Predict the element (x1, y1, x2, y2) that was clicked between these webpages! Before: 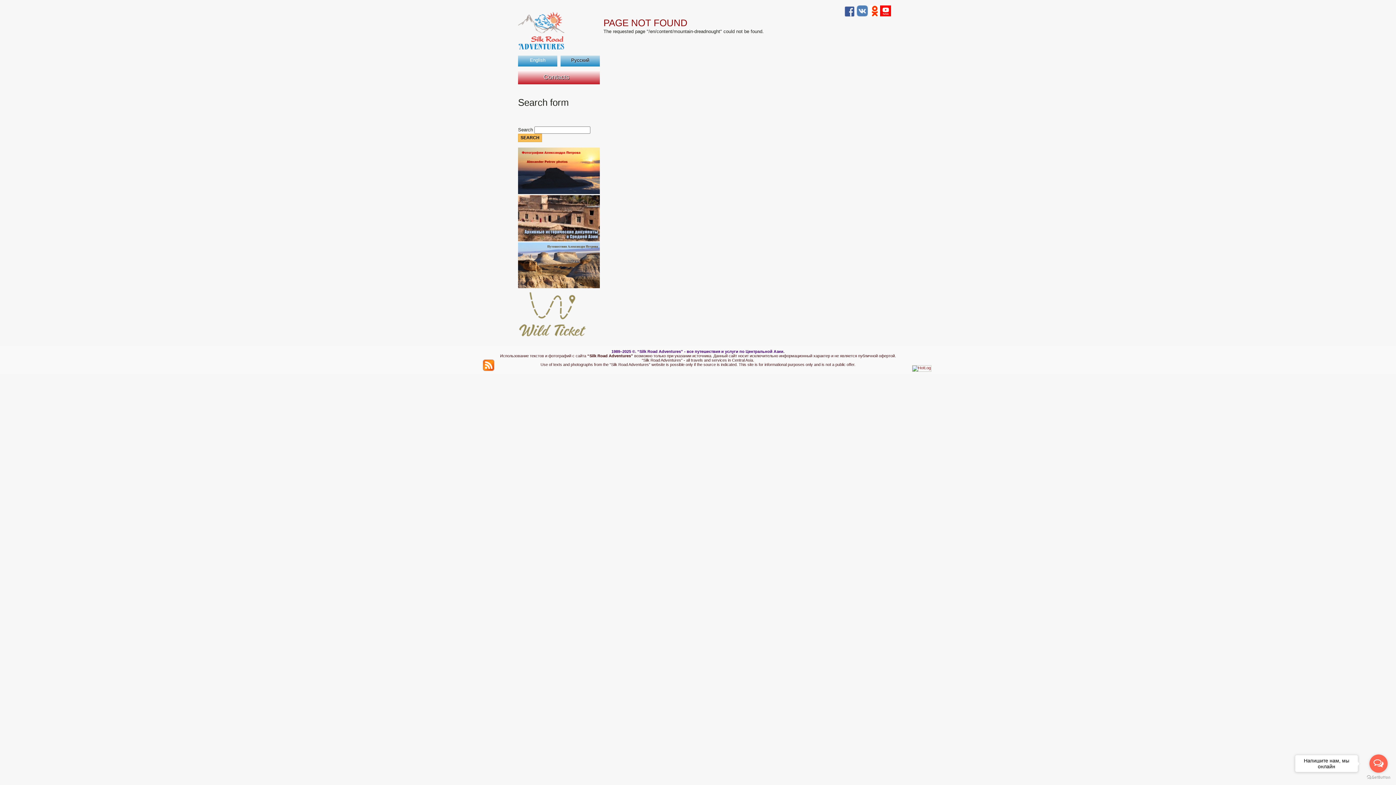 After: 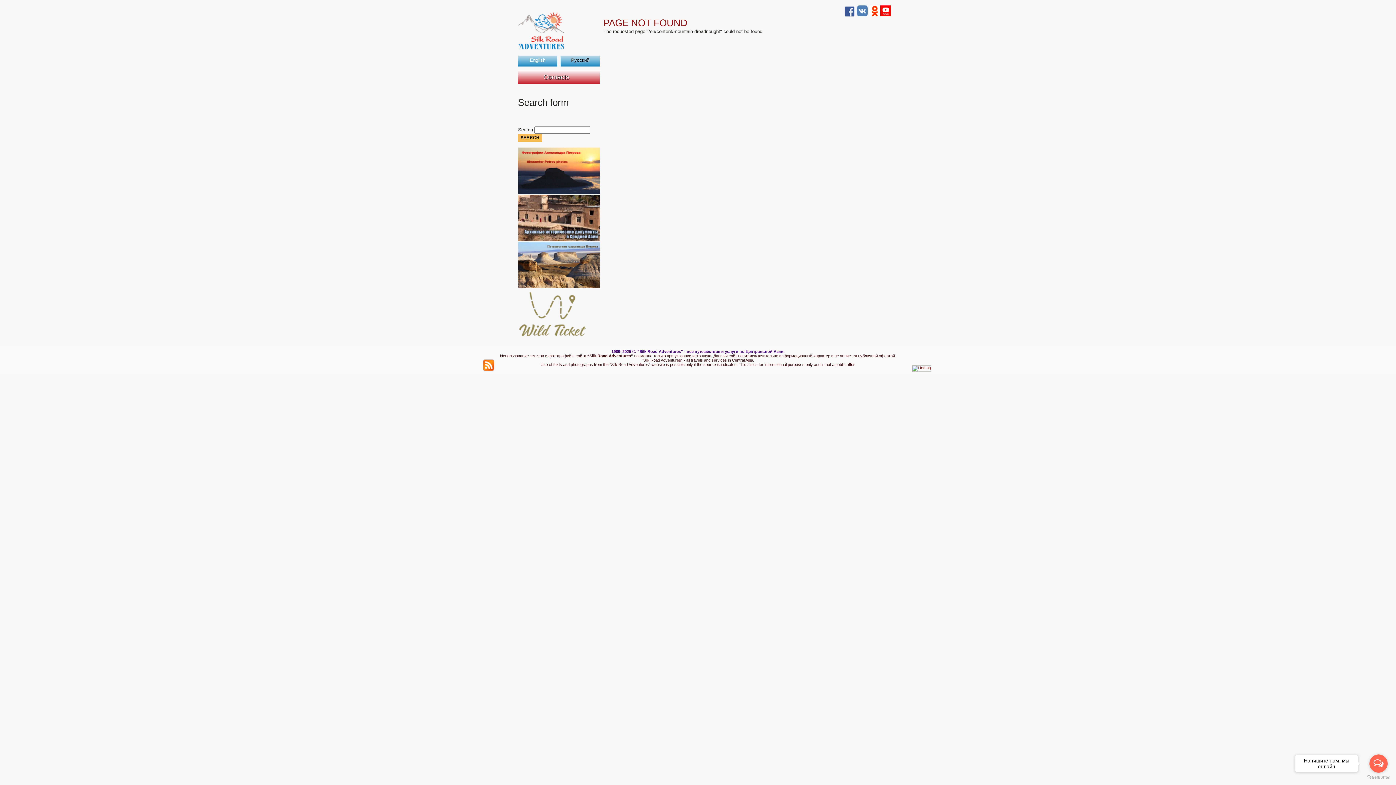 Action: bbox: (518, 55, 557, 66) label: English